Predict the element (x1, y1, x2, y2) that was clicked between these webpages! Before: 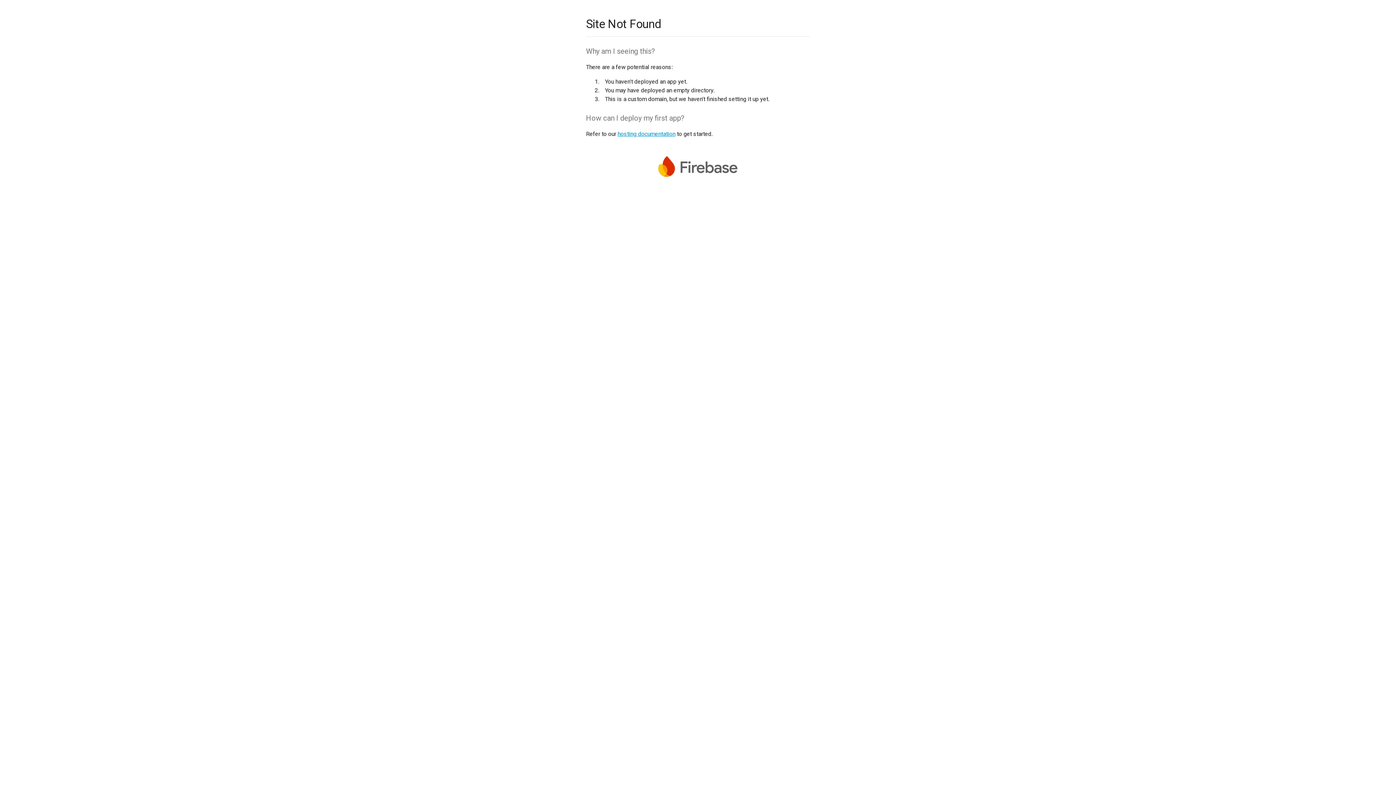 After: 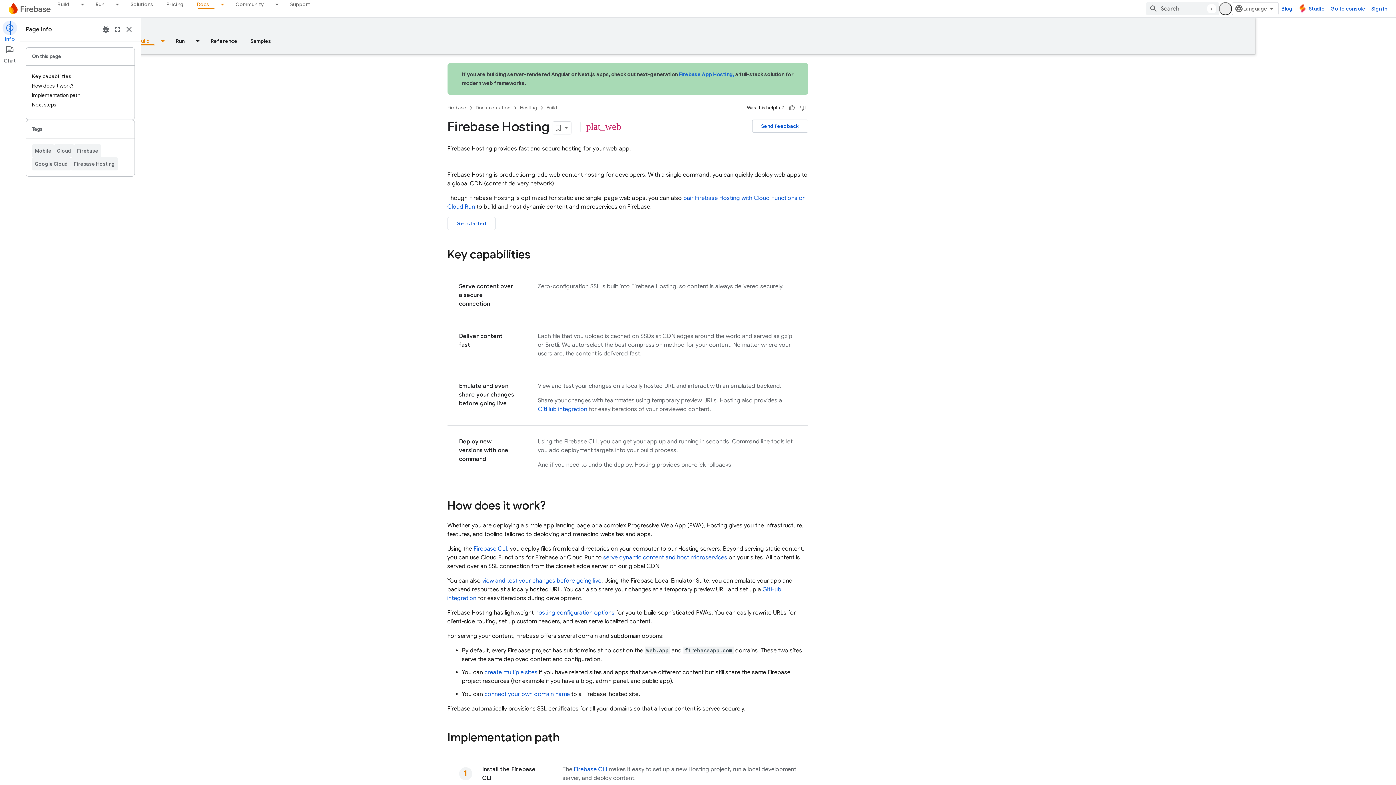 Action: label: hosting documentation bbox: (617, 130, 675, 137)